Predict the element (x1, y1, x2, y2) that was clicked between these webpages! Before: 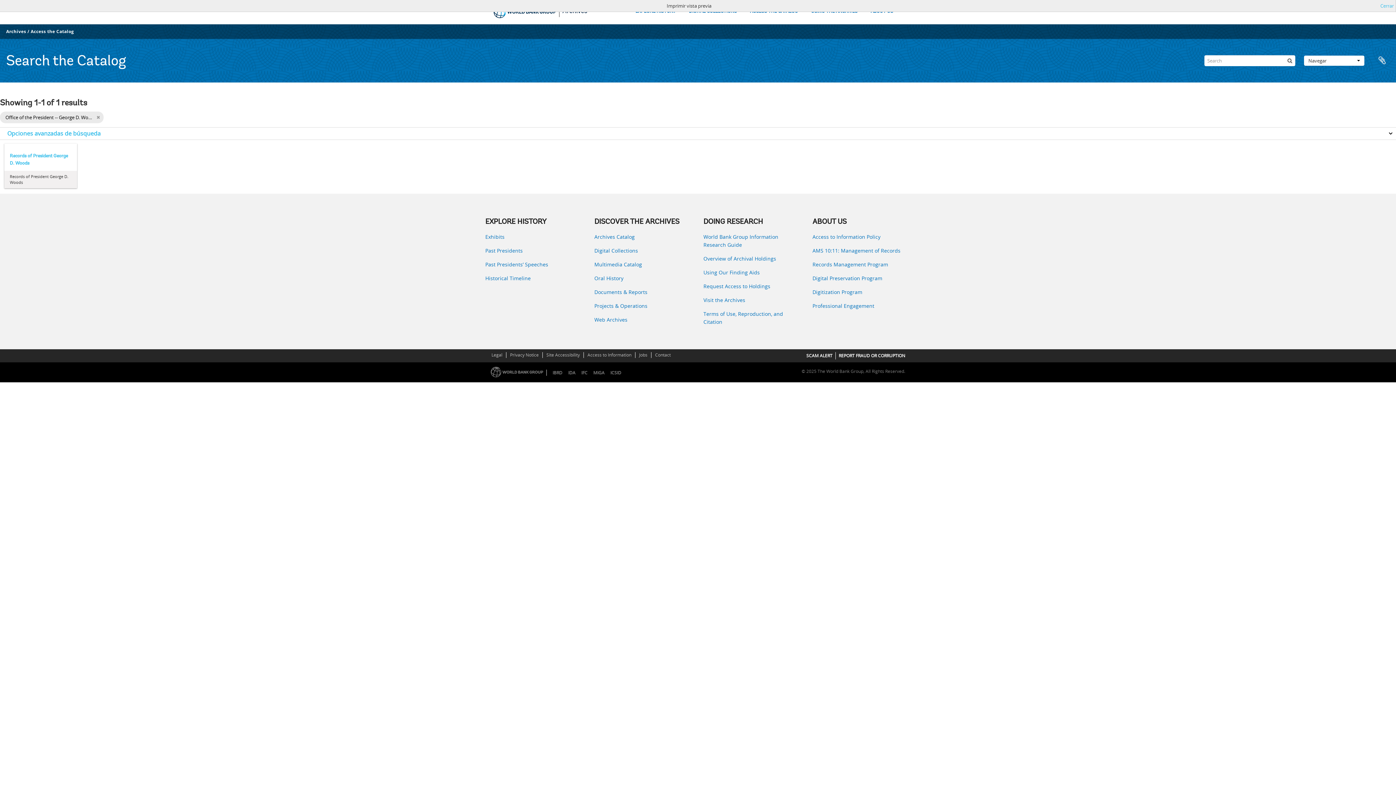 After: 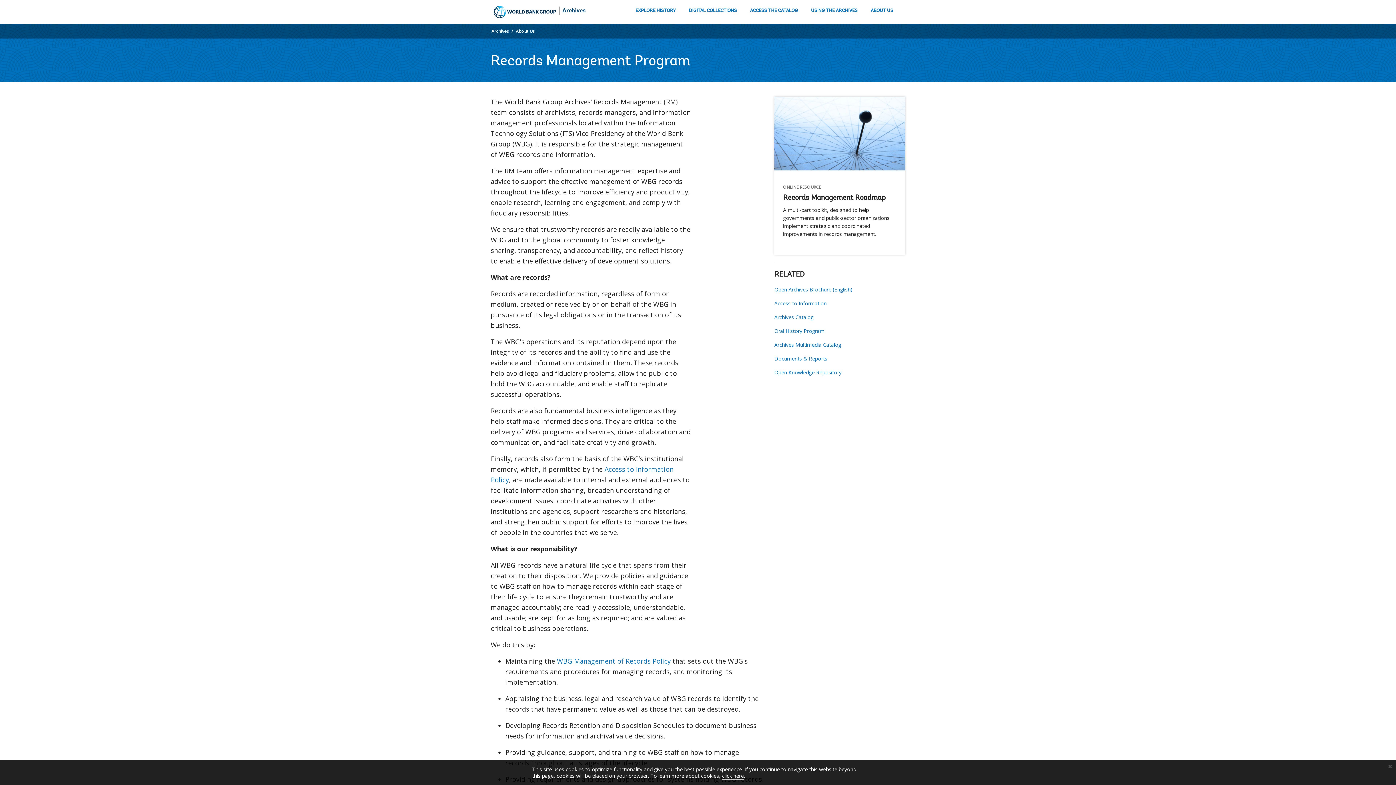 Action: label: Records Management Program bbox: (812, 260, 910, 268)